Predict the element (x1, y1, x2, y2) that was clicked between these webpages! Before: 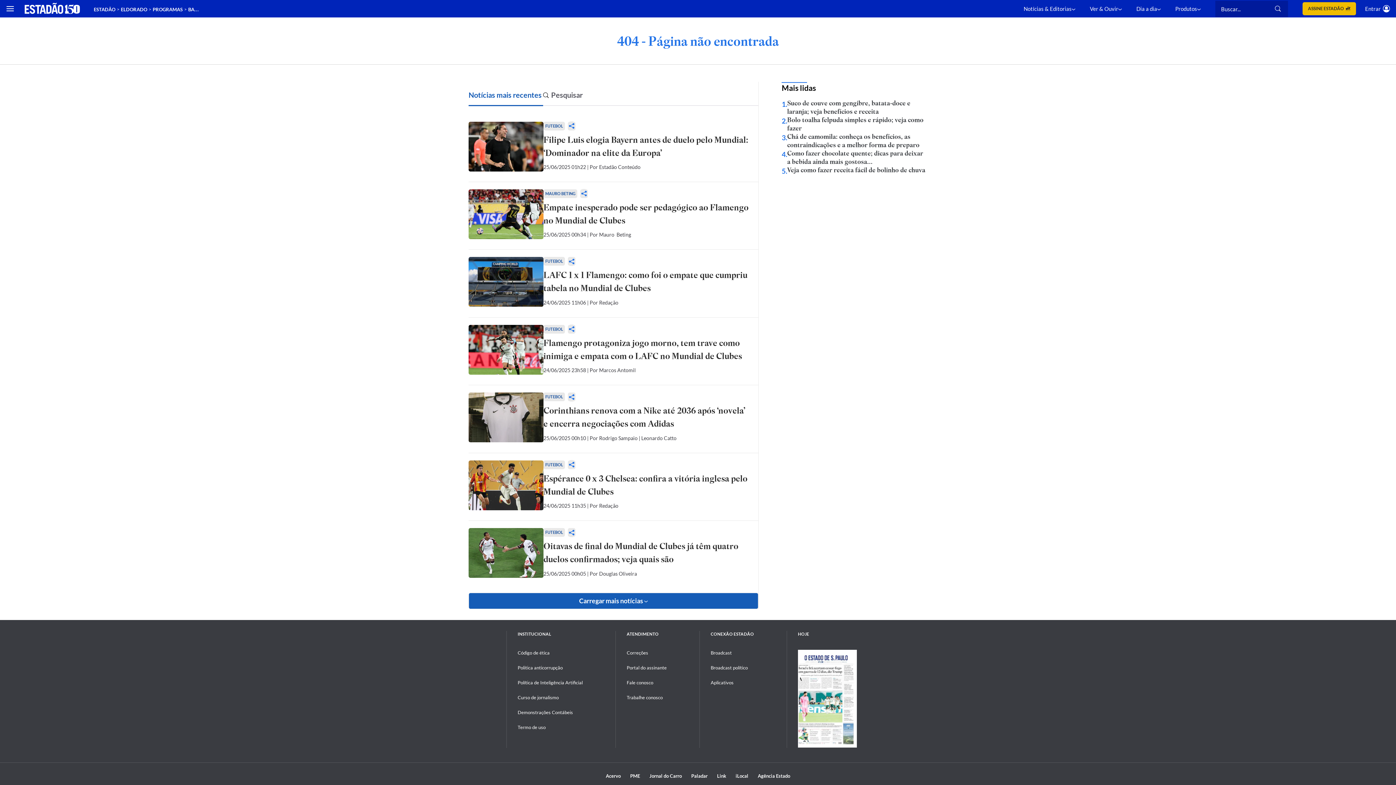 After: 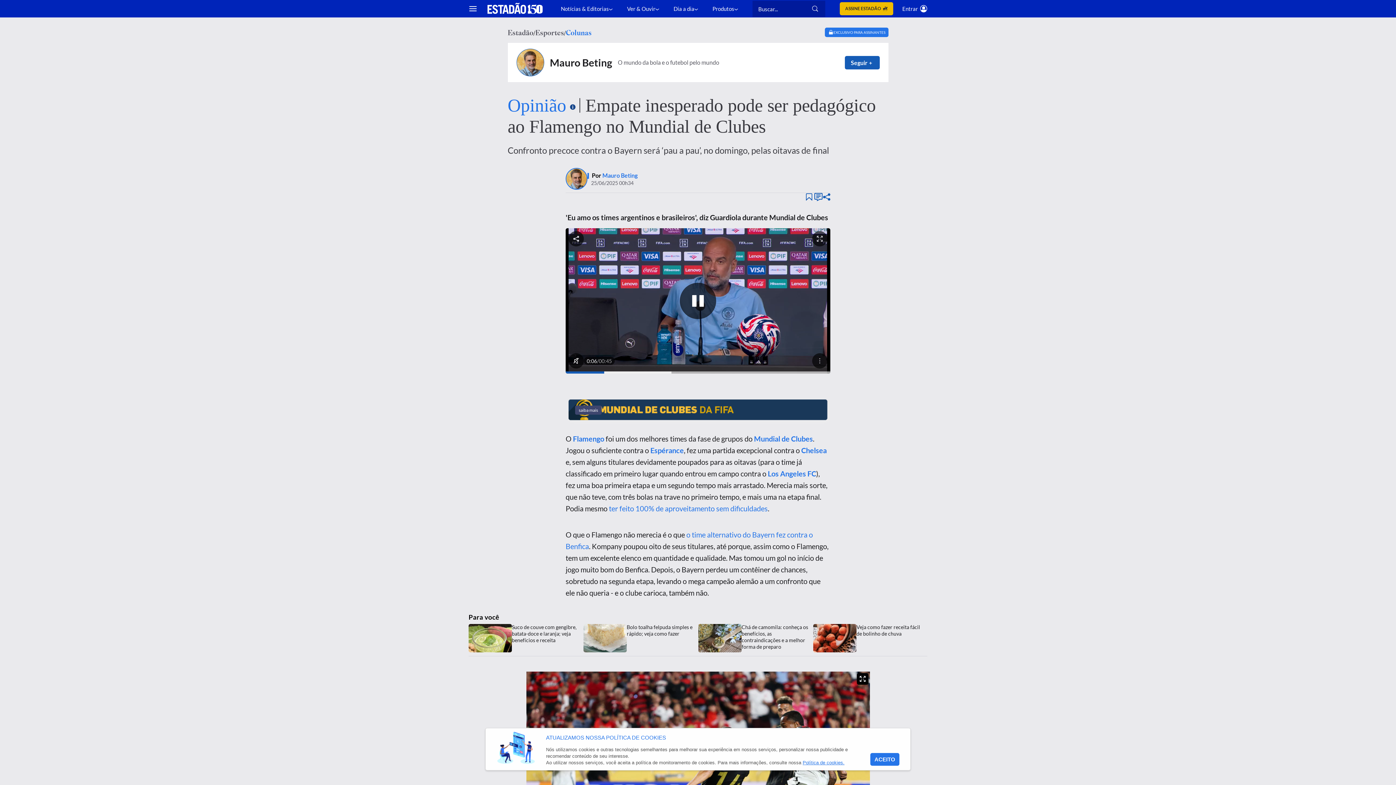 Action: bbox: (468, 189, 543, 242)